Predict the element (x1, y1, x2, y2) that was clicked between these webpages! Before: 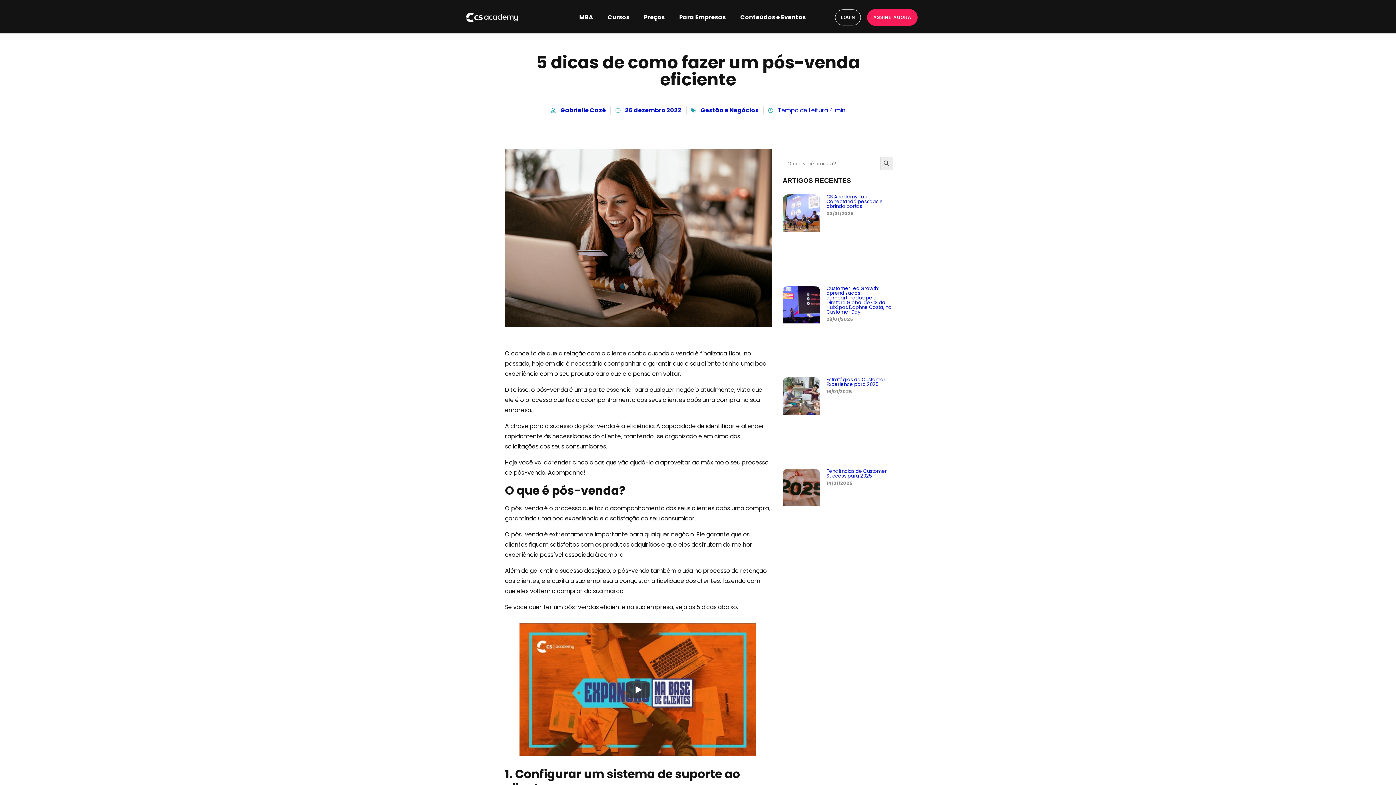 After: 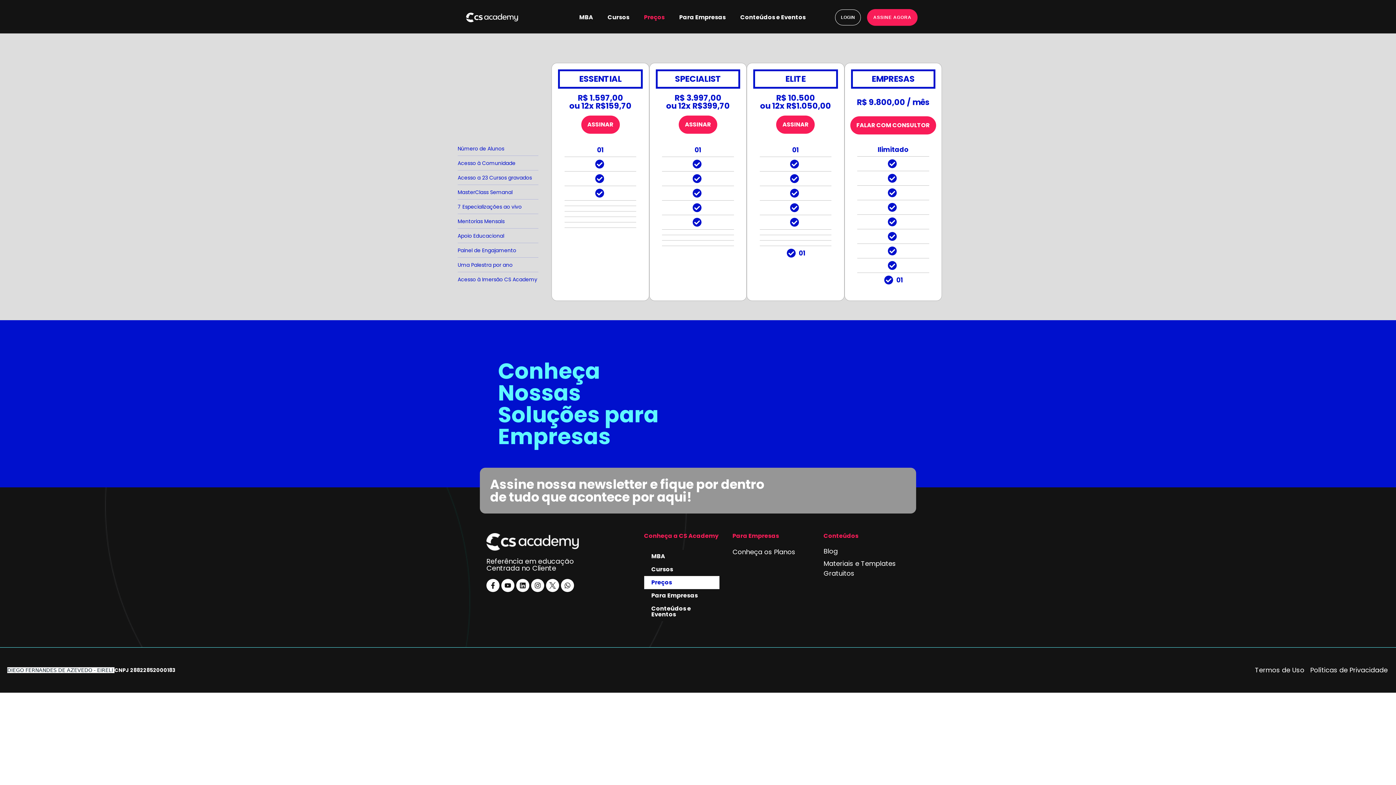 Action: bbox: (636, 9, 672, 25) label: Preços